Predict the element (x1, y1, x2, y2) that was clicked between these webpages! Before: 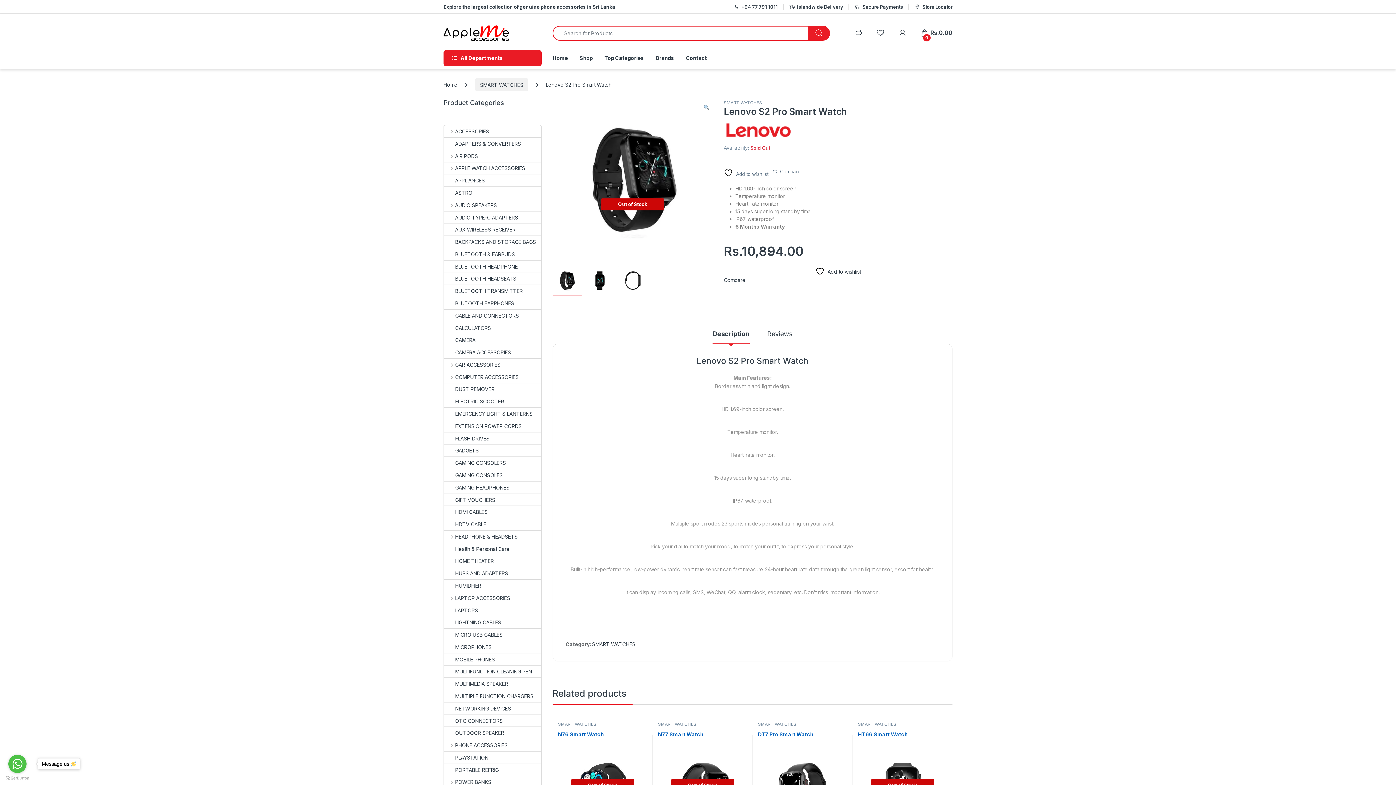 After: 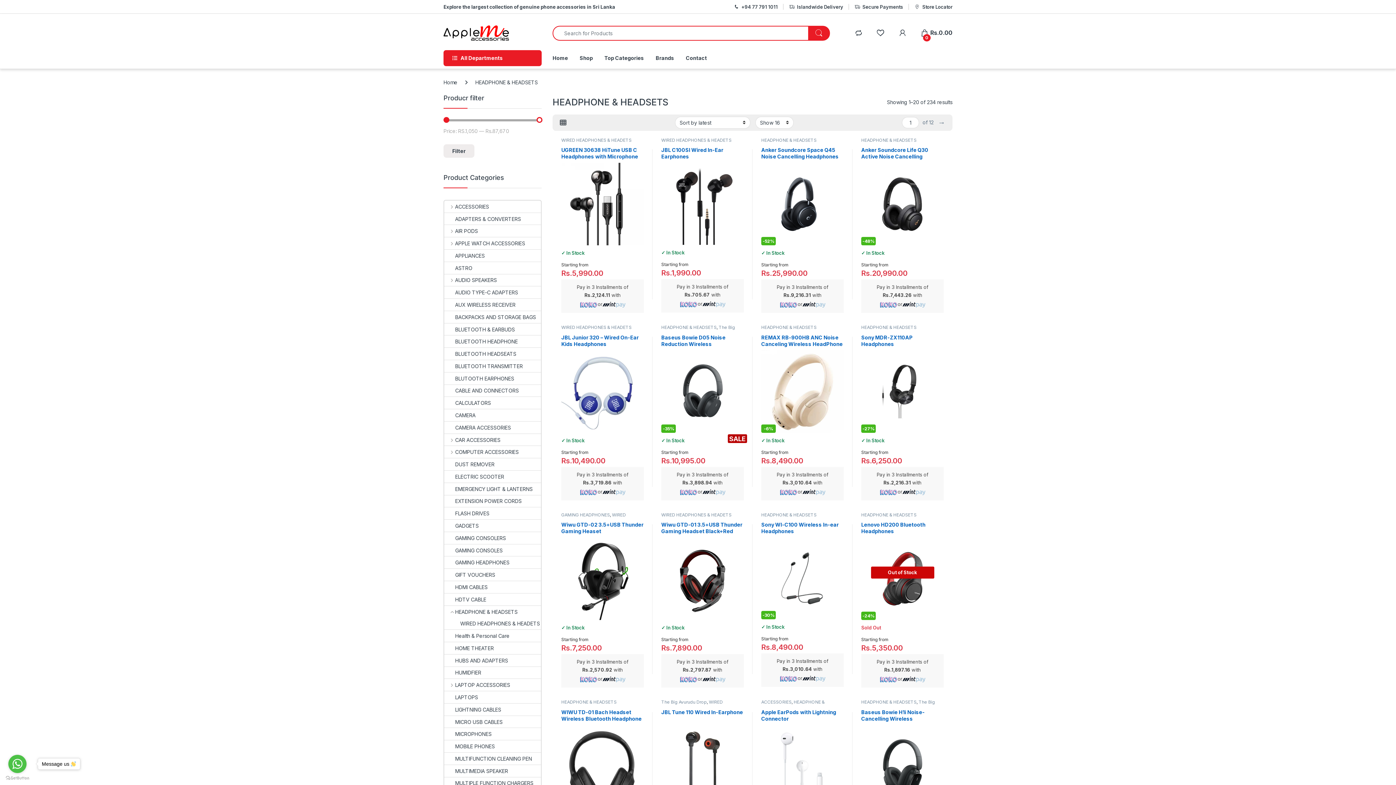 Action: label: HEADPHONE & HEADSETS bbox: (444, 530, 517, 542)